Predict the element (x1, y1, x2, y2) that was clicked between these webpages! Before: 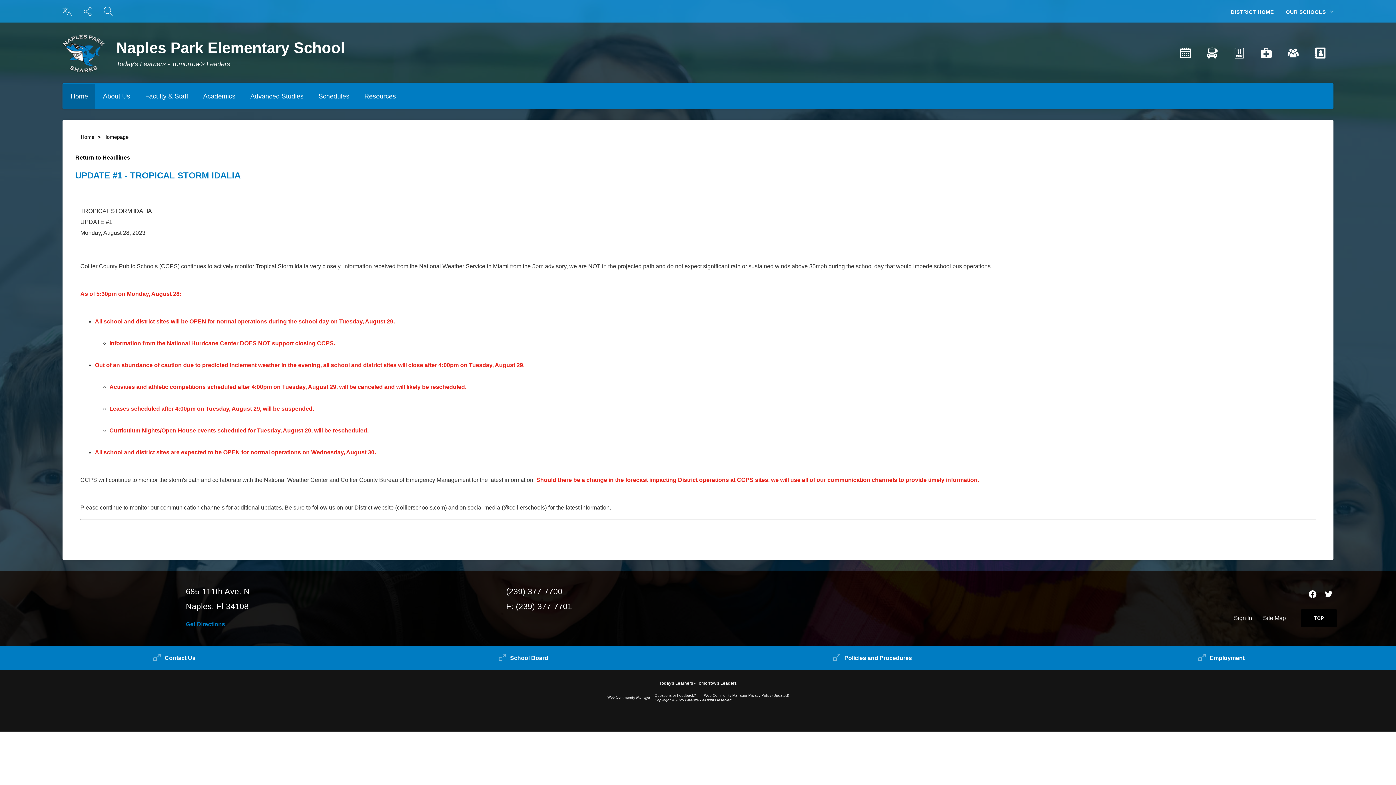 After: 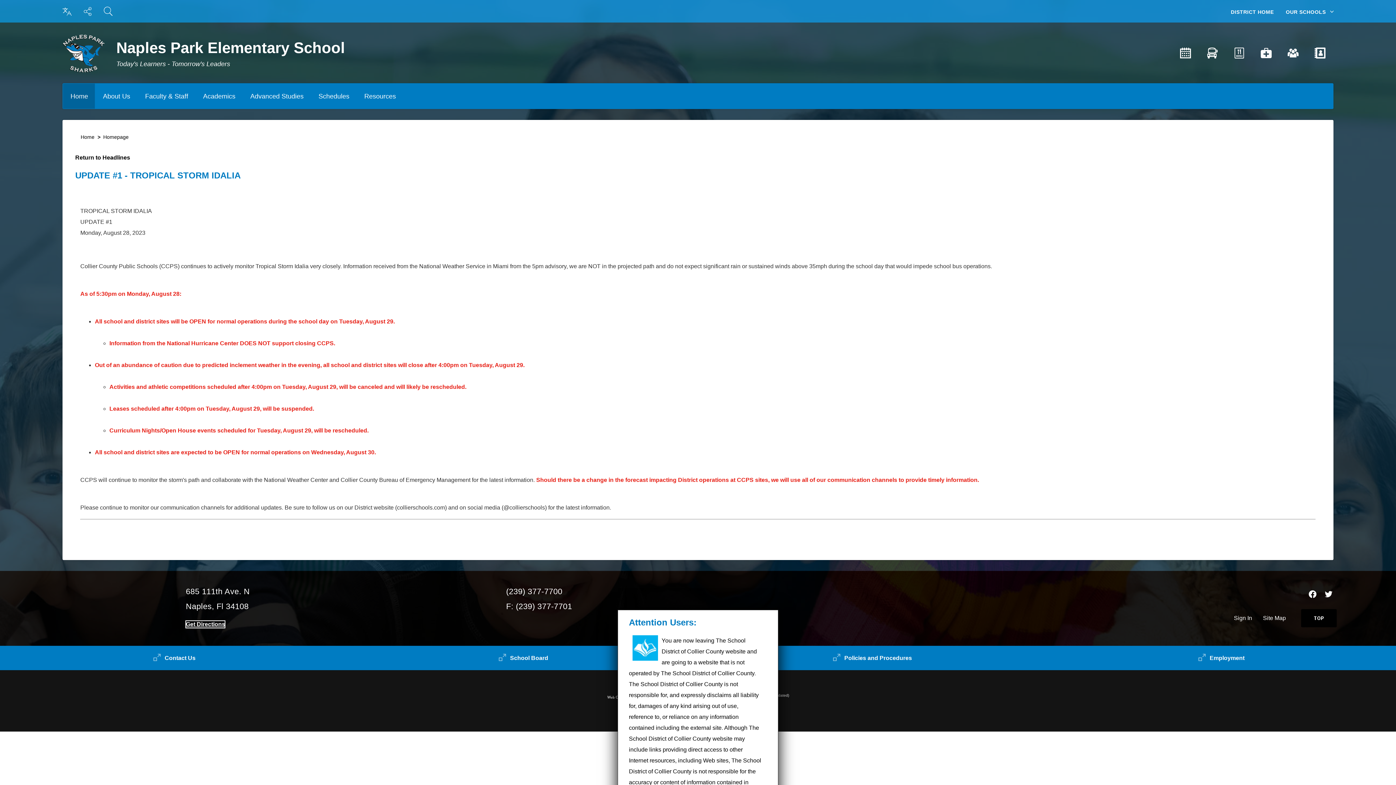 Action: bbox: (185, 621, 225, 628) label: Get Directions